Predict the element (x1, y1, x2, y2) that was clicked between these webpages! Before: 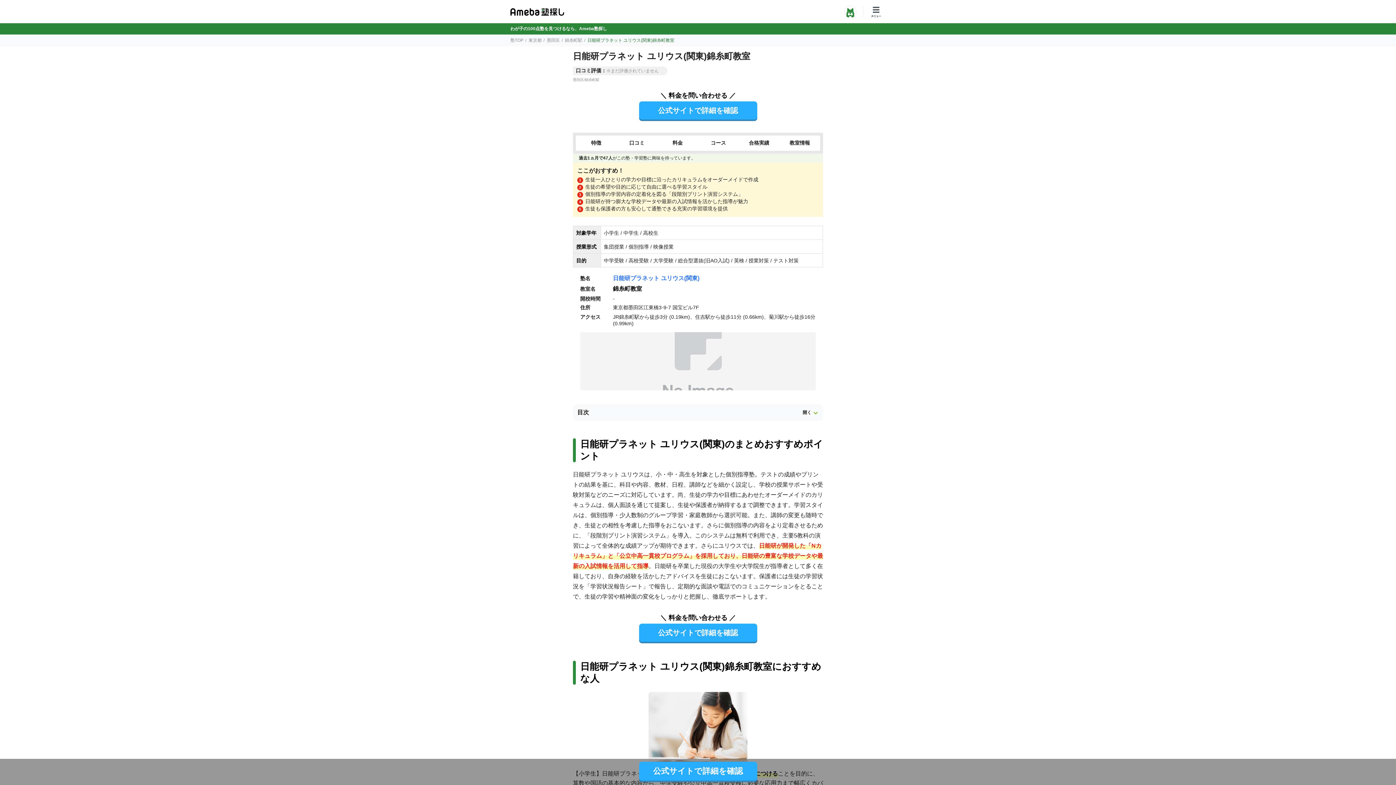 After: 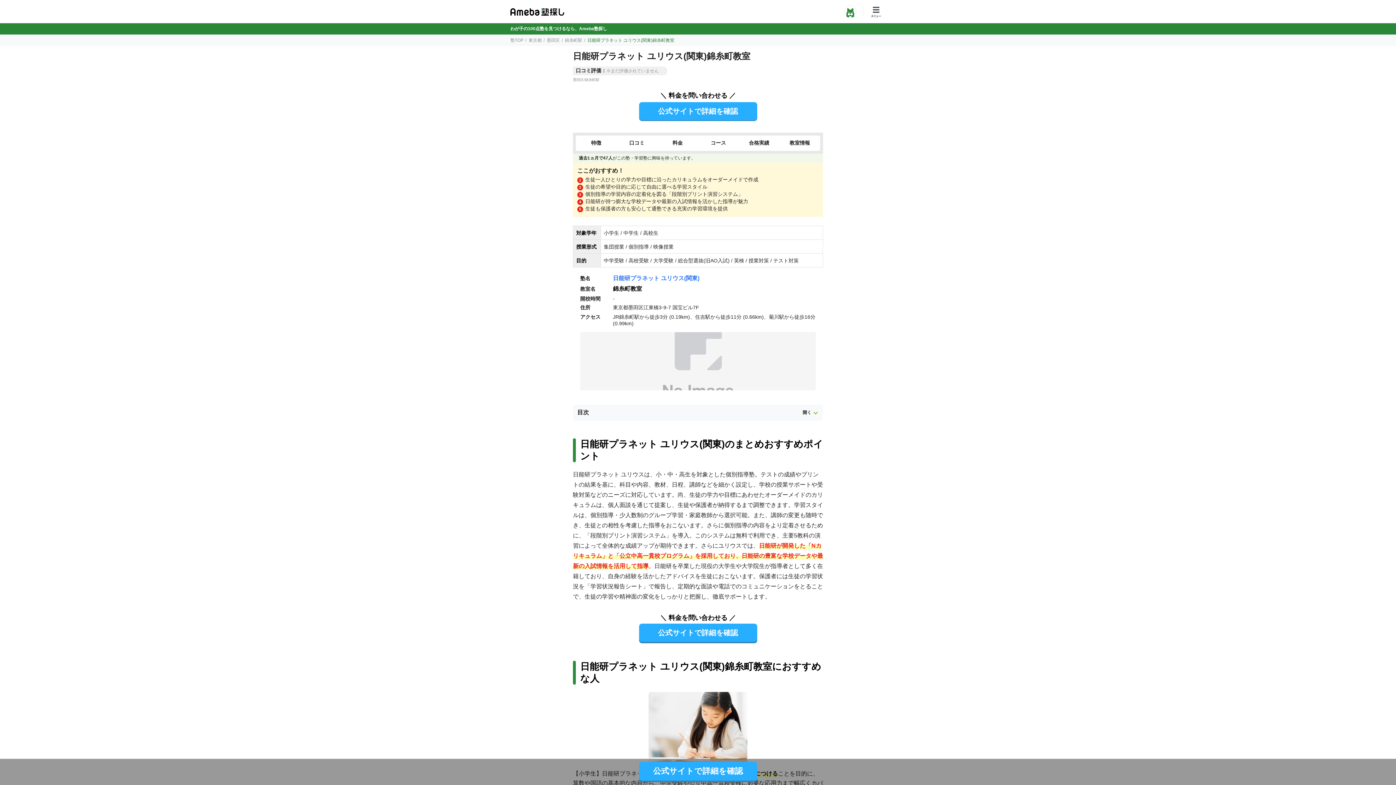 Action: bbox: (639, 101, 757, 119) label: 公式サイトで詳細を確認